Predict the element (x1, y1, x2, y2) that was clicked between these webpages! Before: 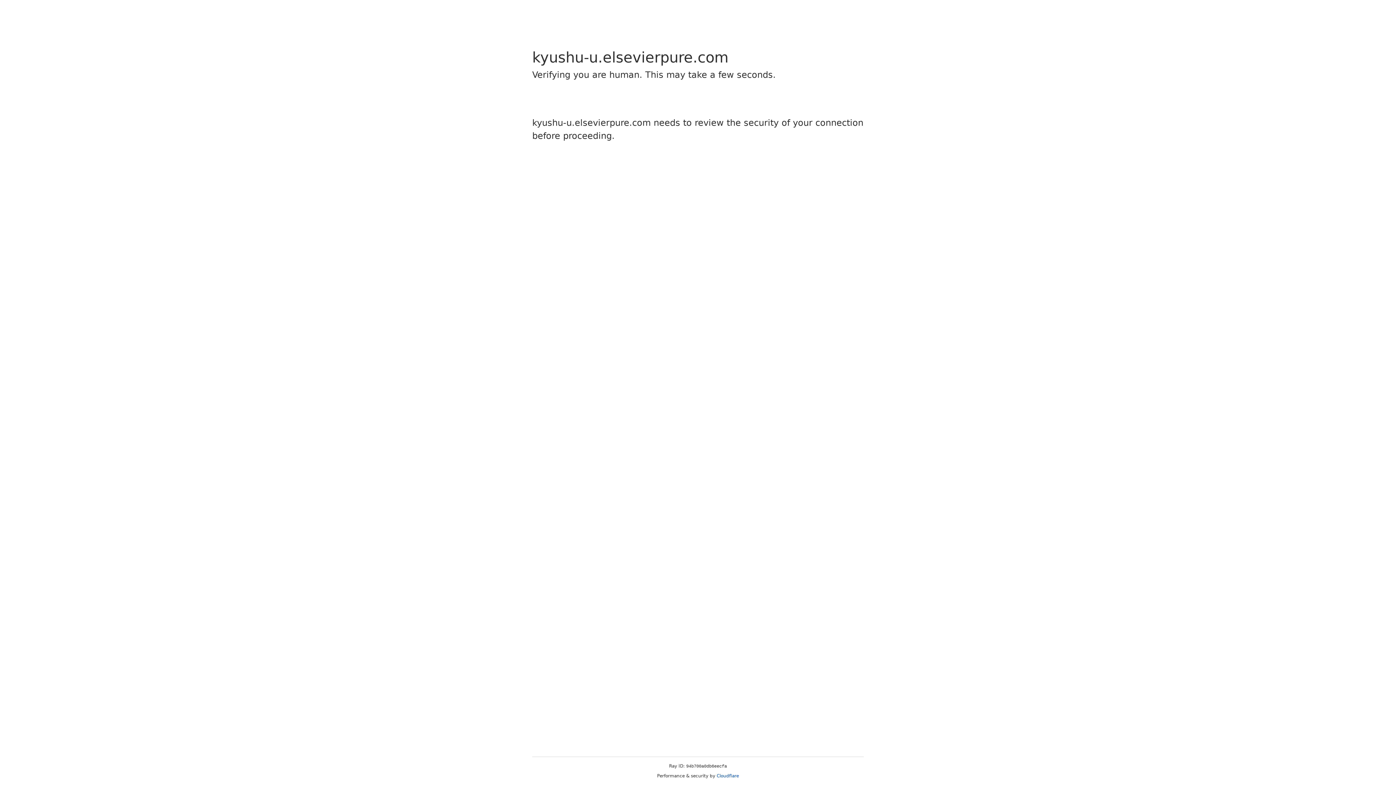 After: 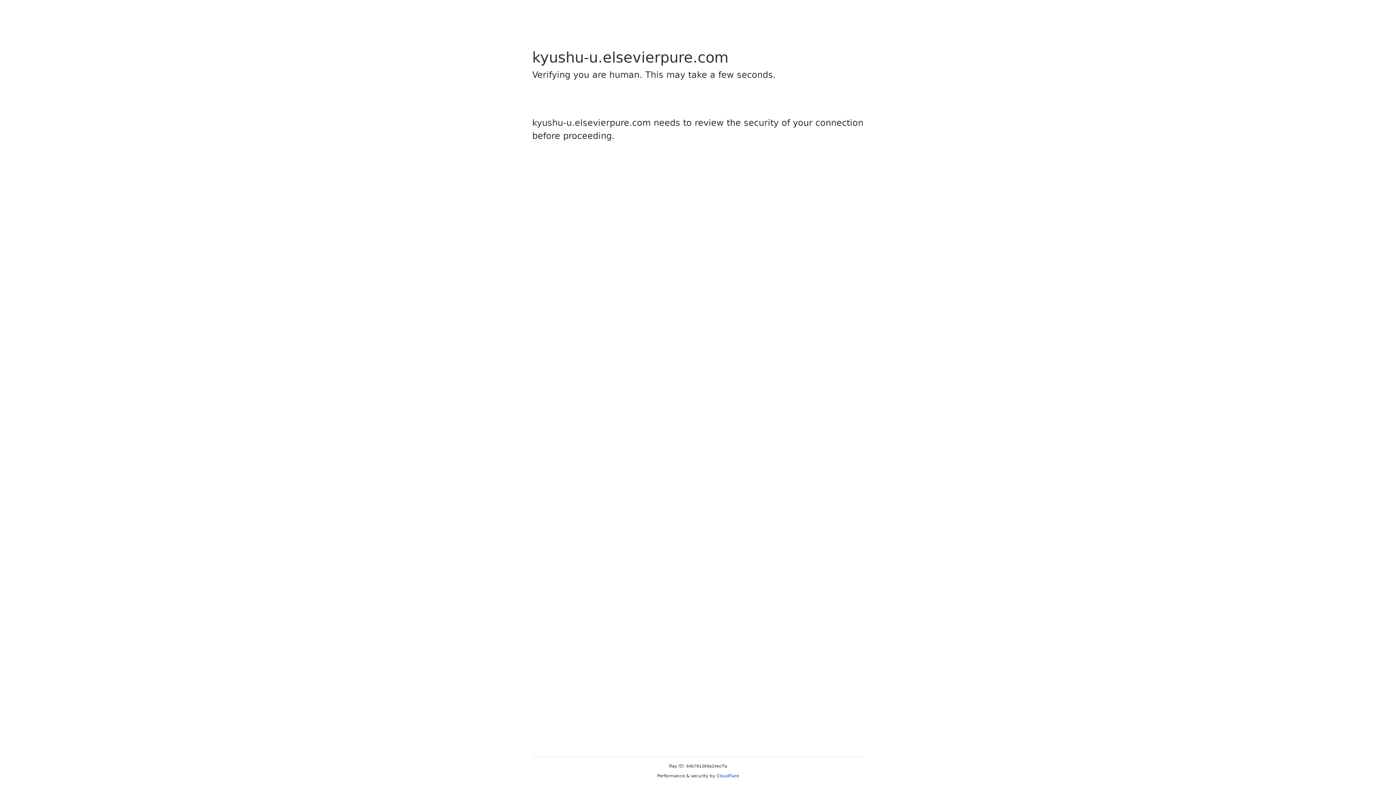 Action: bbox: (716, 773, 739, 778) label: Cloudflare